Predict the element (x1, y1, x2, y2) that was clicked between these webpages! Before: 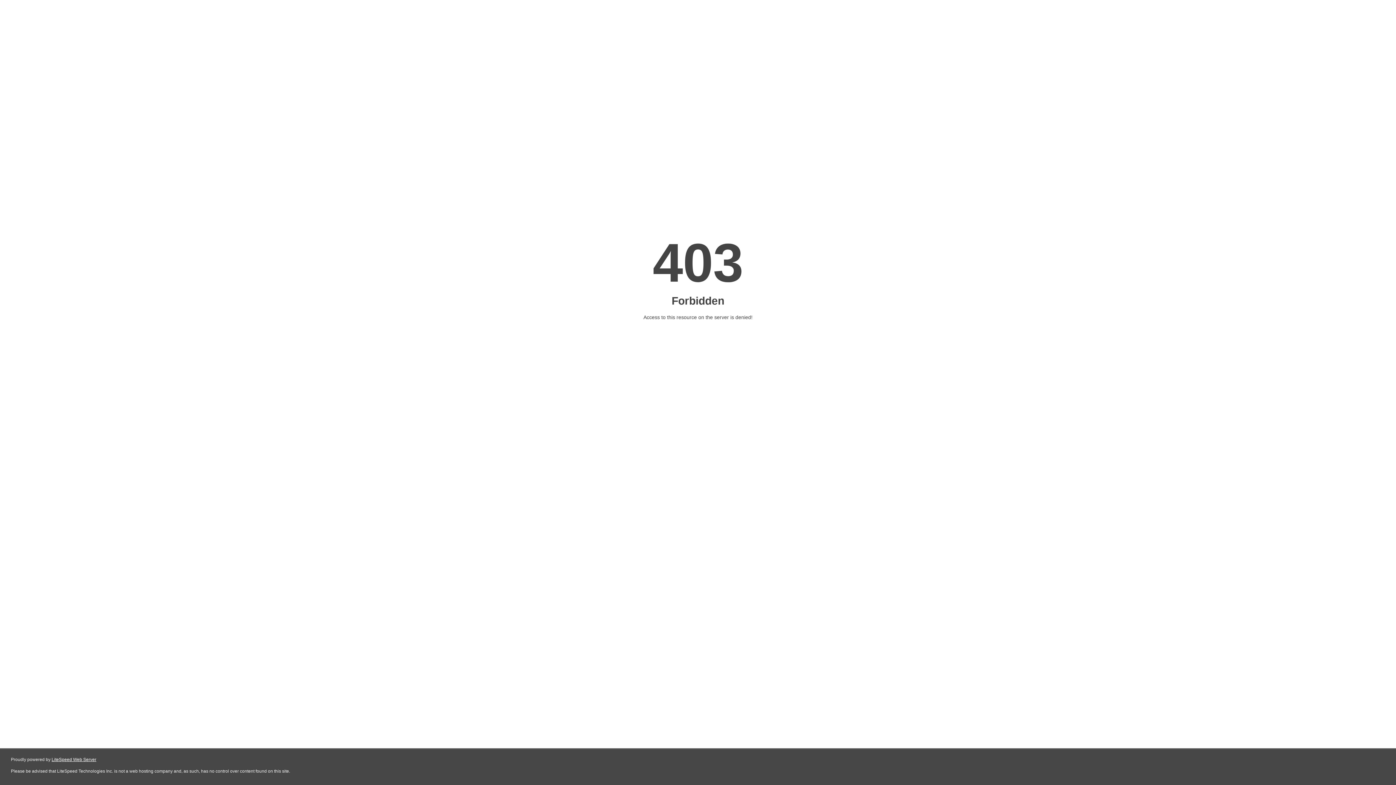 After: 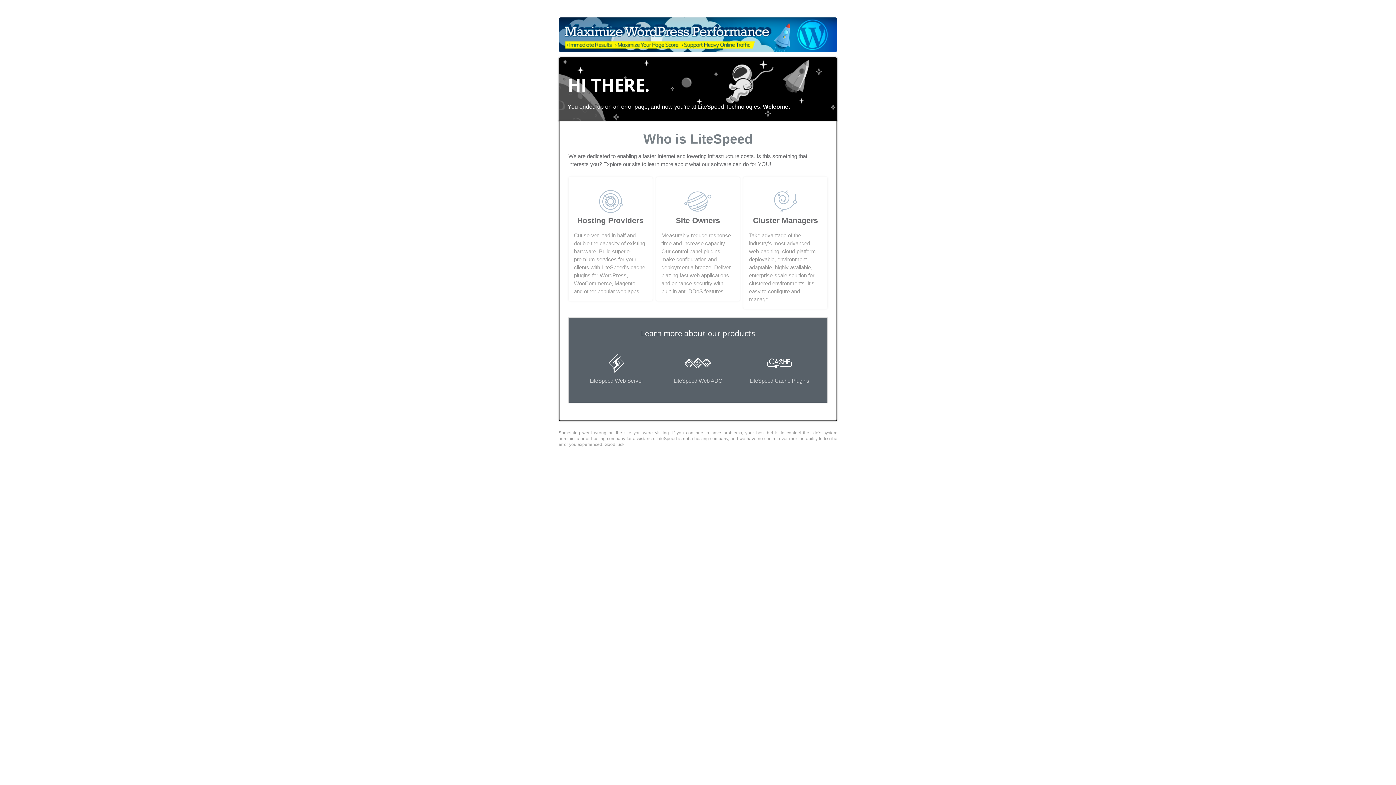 Action: bbox: (51, 757, 96, 762) label: LiteSpeed Web Server